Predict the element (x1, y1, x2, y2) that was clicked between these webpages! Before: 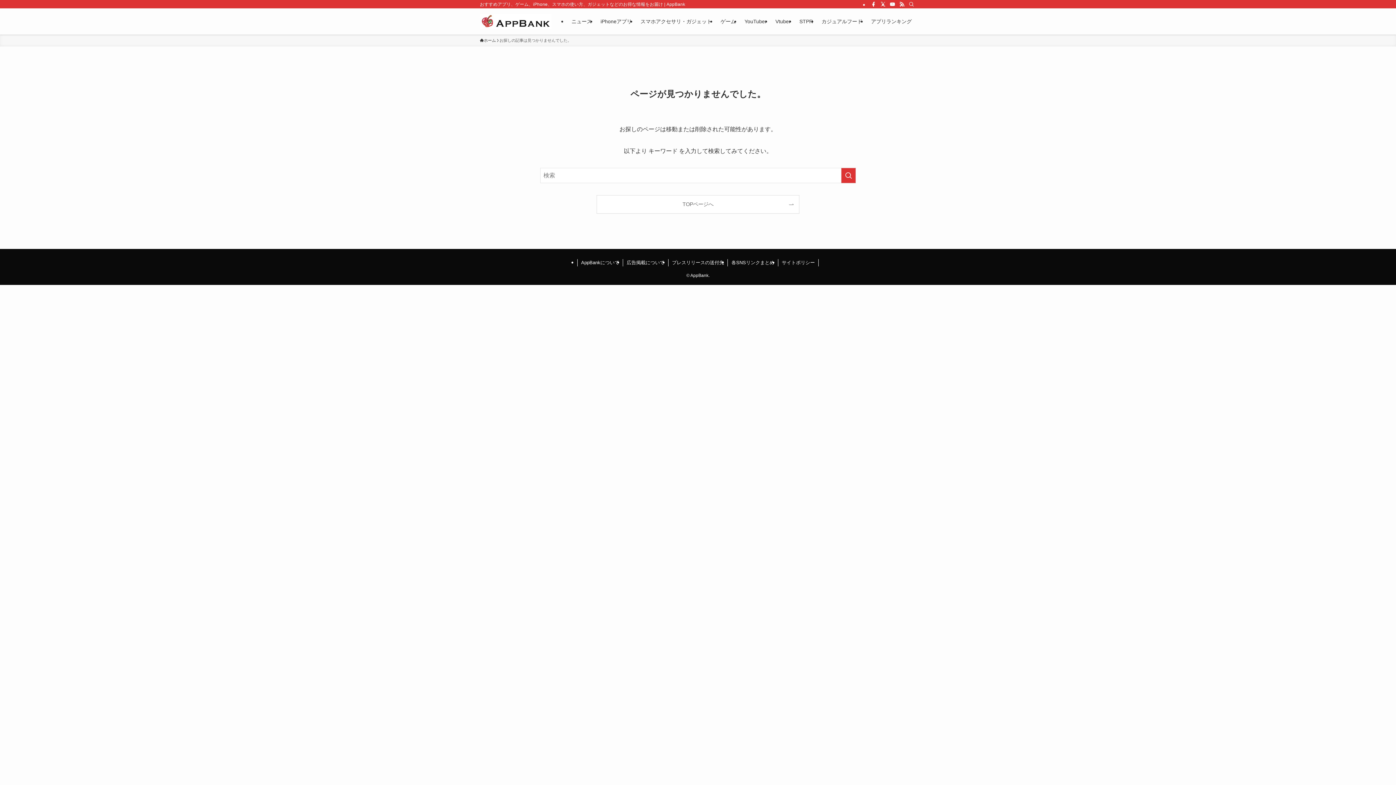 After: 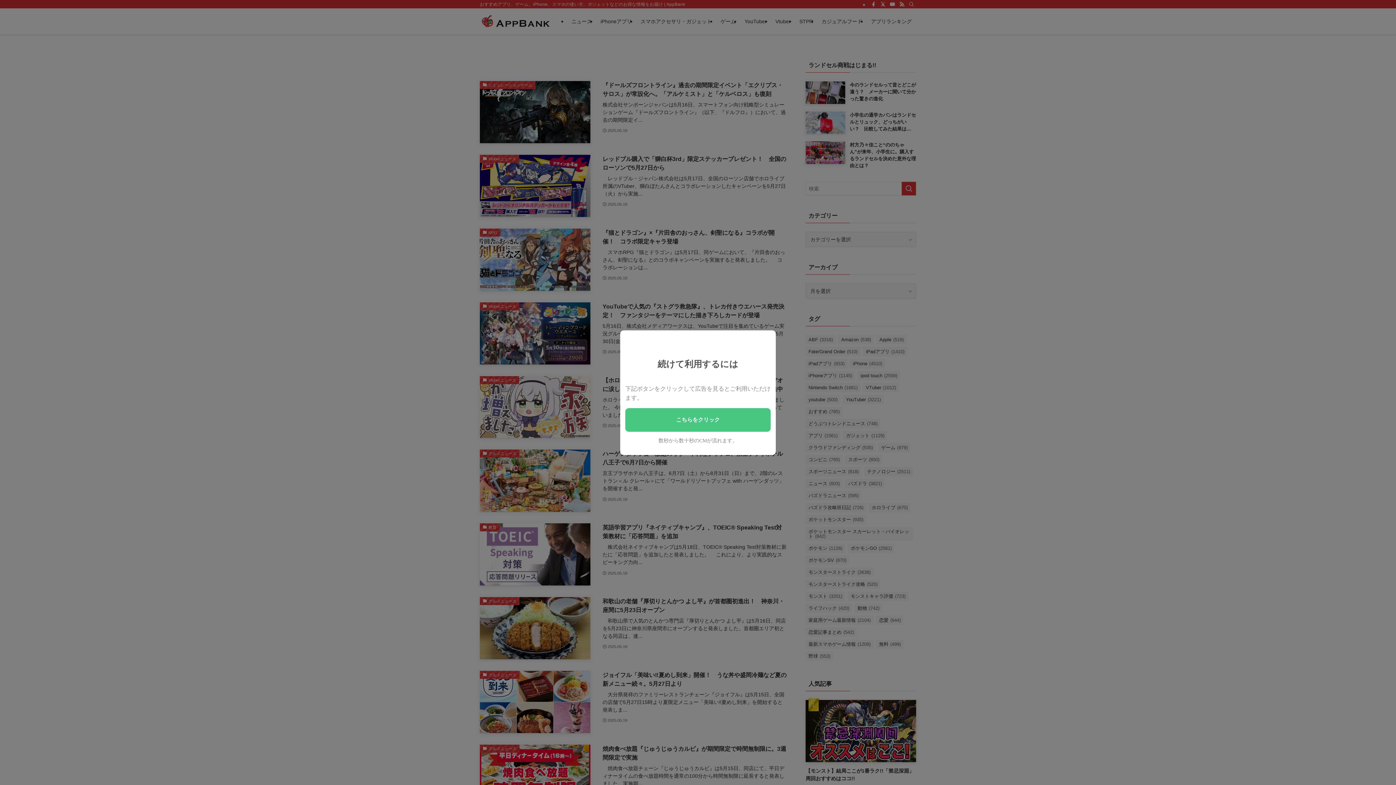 Action: bbox: (480, 37, 496, 43) label: ホーム